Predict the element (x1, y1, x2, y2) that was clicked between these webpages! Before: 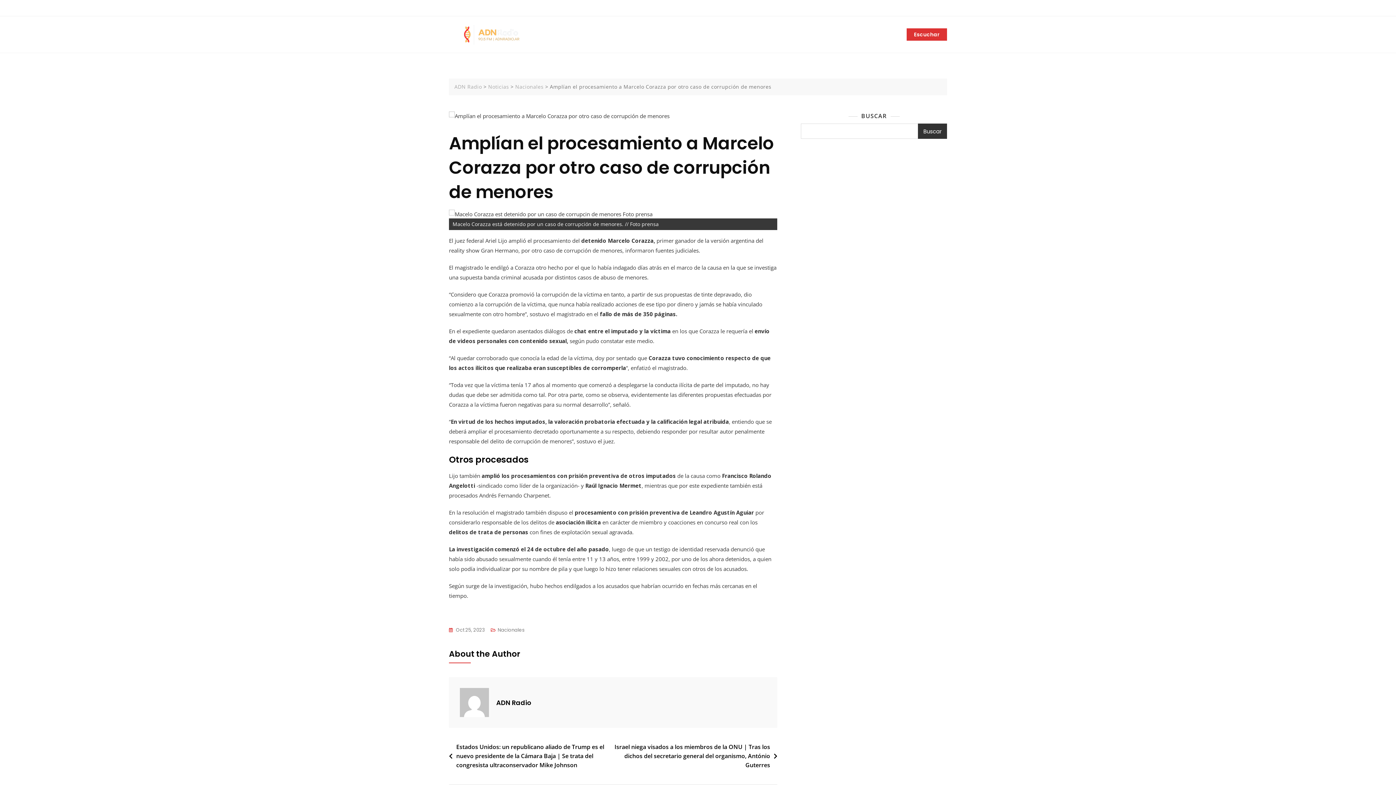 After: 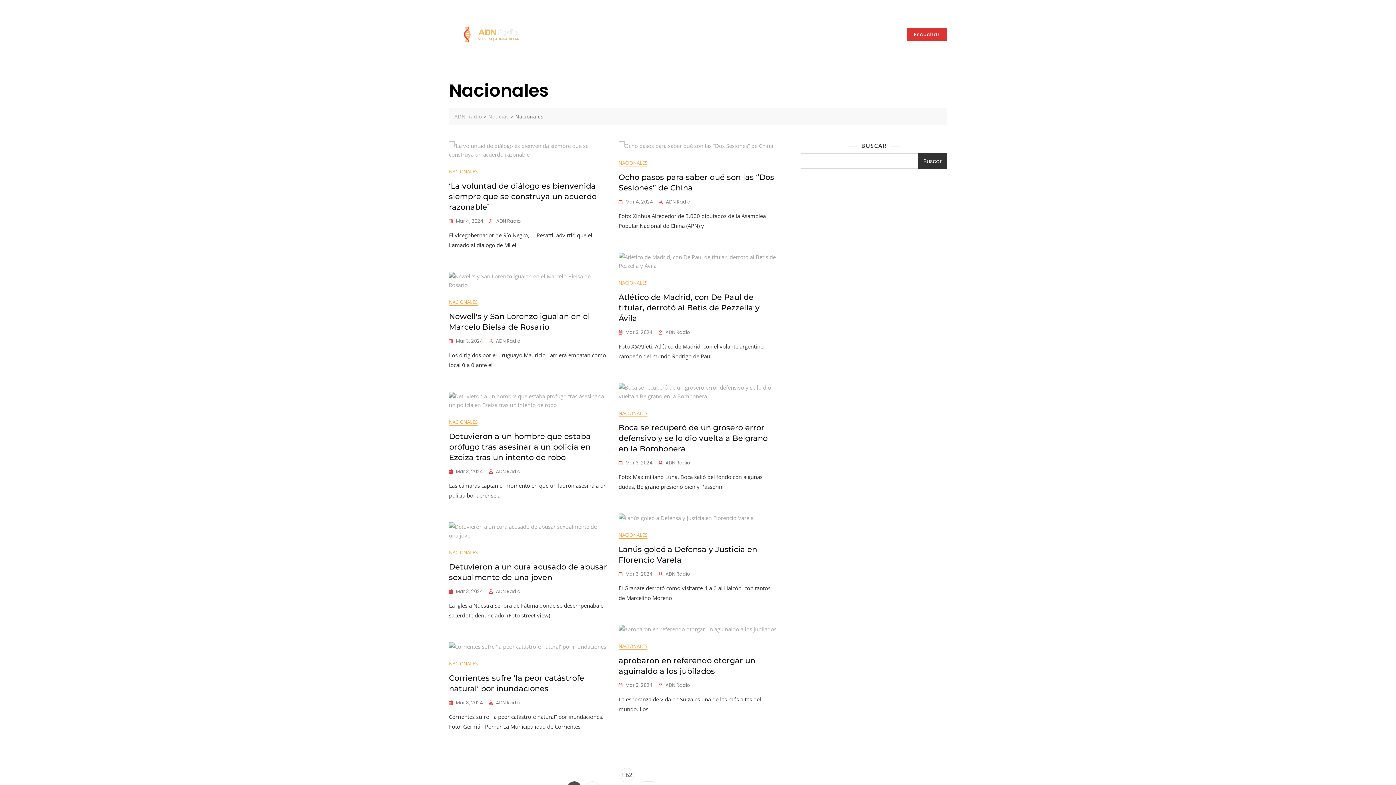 Action: label: Nacionales bbox: (497, 625, 524, 635)